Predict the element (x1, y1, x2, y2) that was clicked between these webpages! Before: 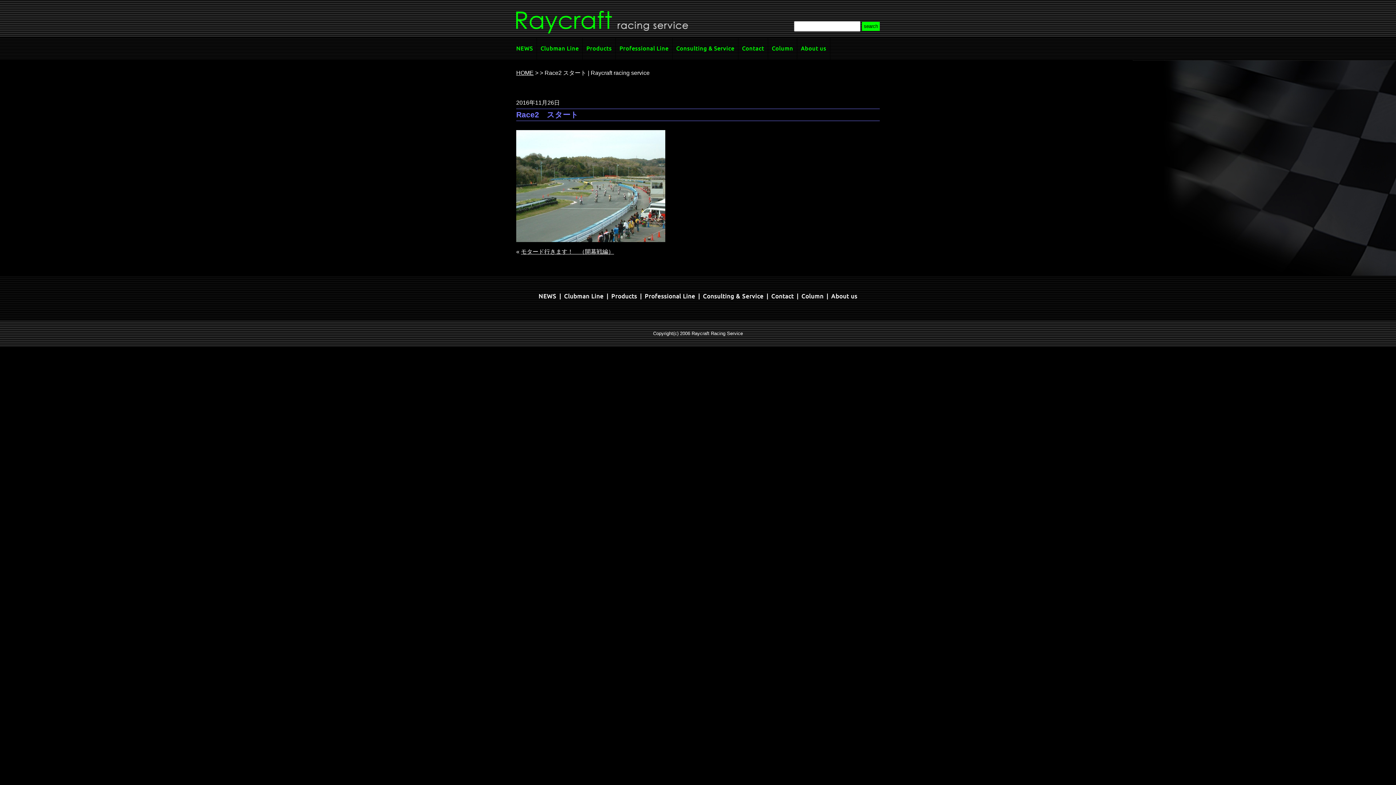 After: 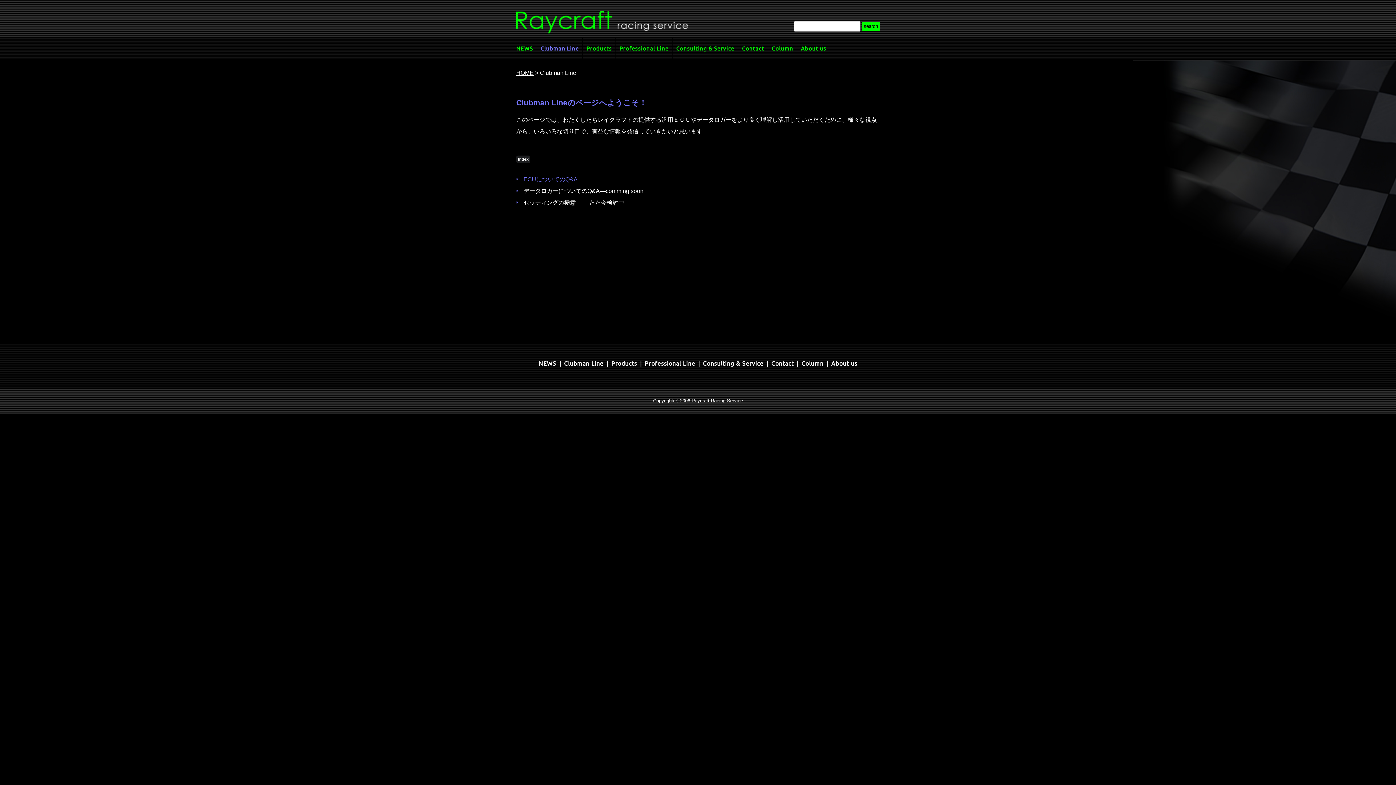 Action: label: Clubman Line bbox: (537, 37, 582, 60)